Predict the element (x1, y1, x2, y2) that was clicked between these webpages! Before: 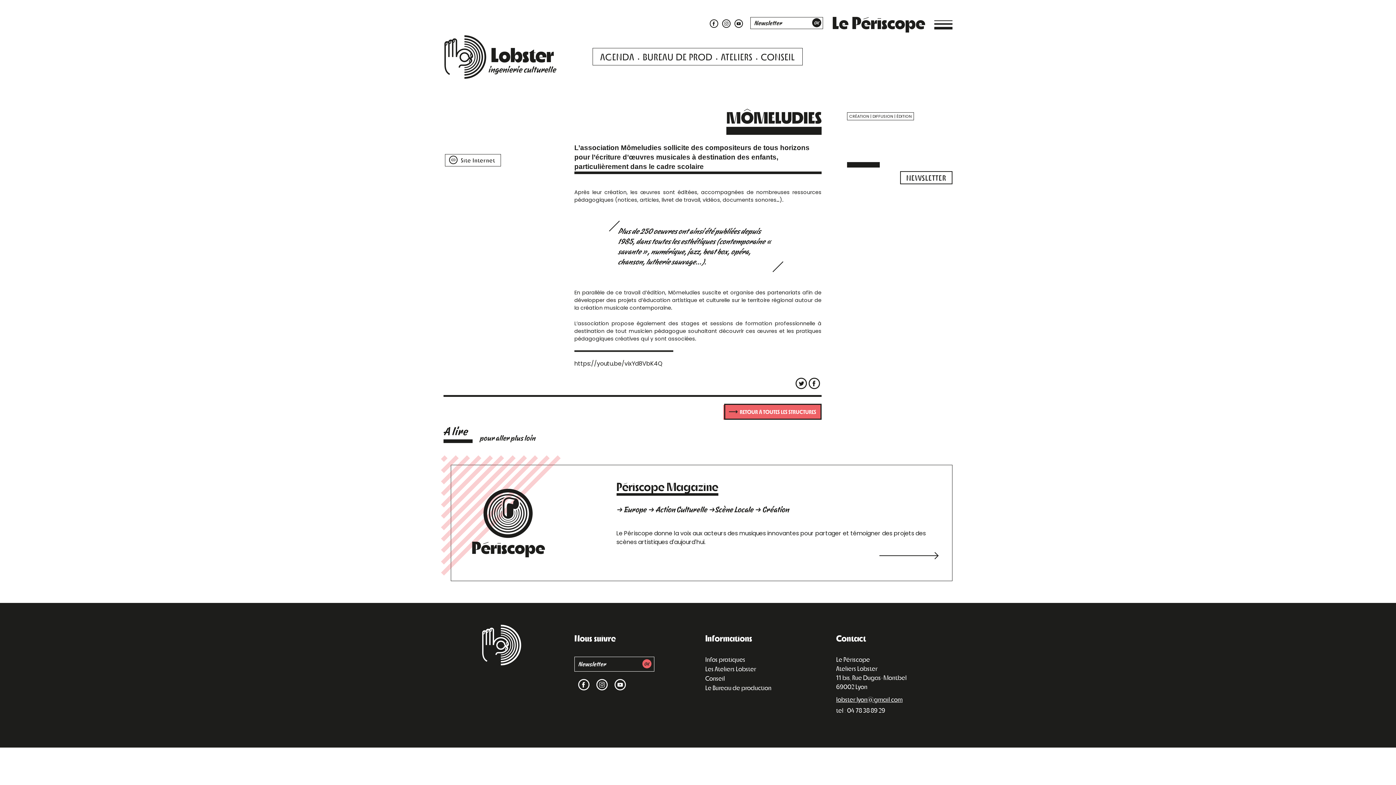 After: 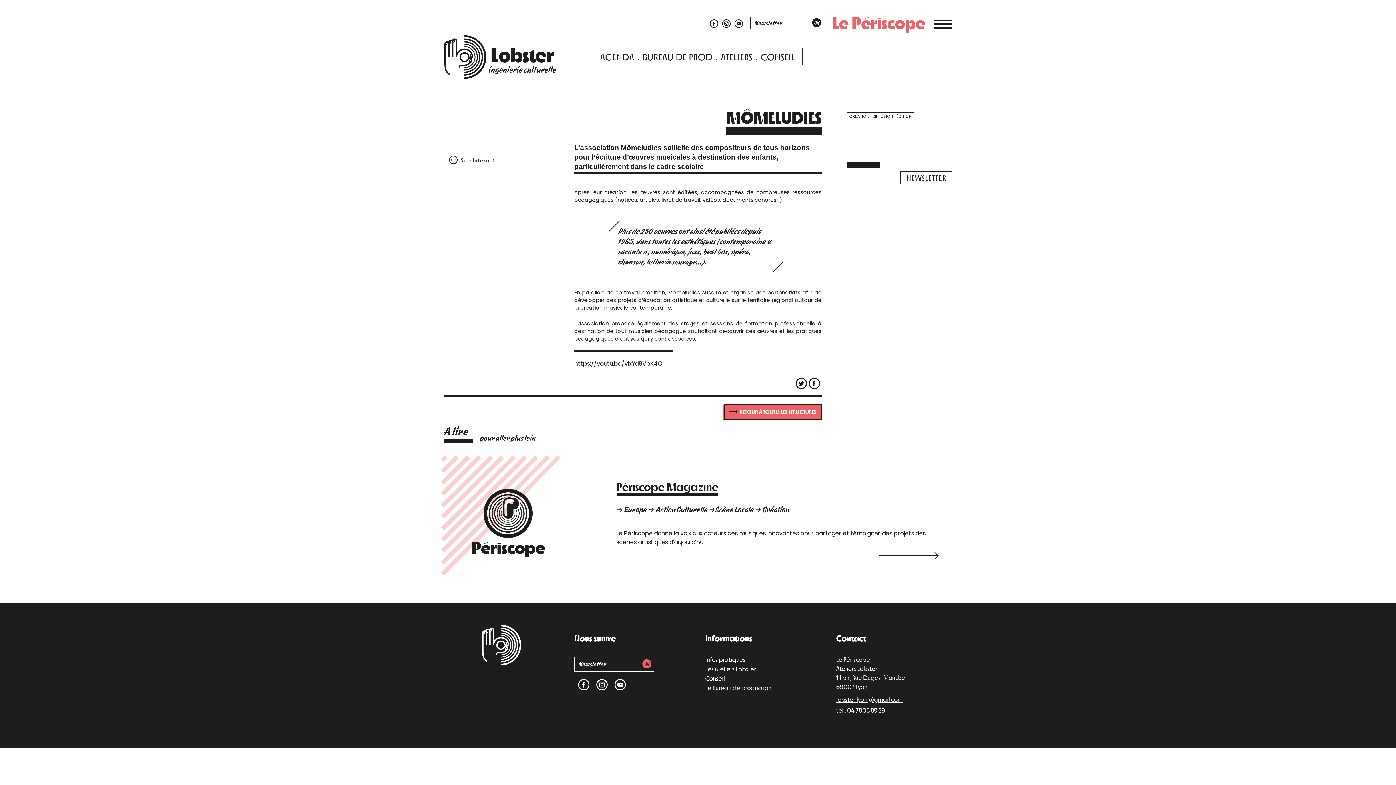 Action: bbox: (832, 11, 925, 32) label: Le Périscope